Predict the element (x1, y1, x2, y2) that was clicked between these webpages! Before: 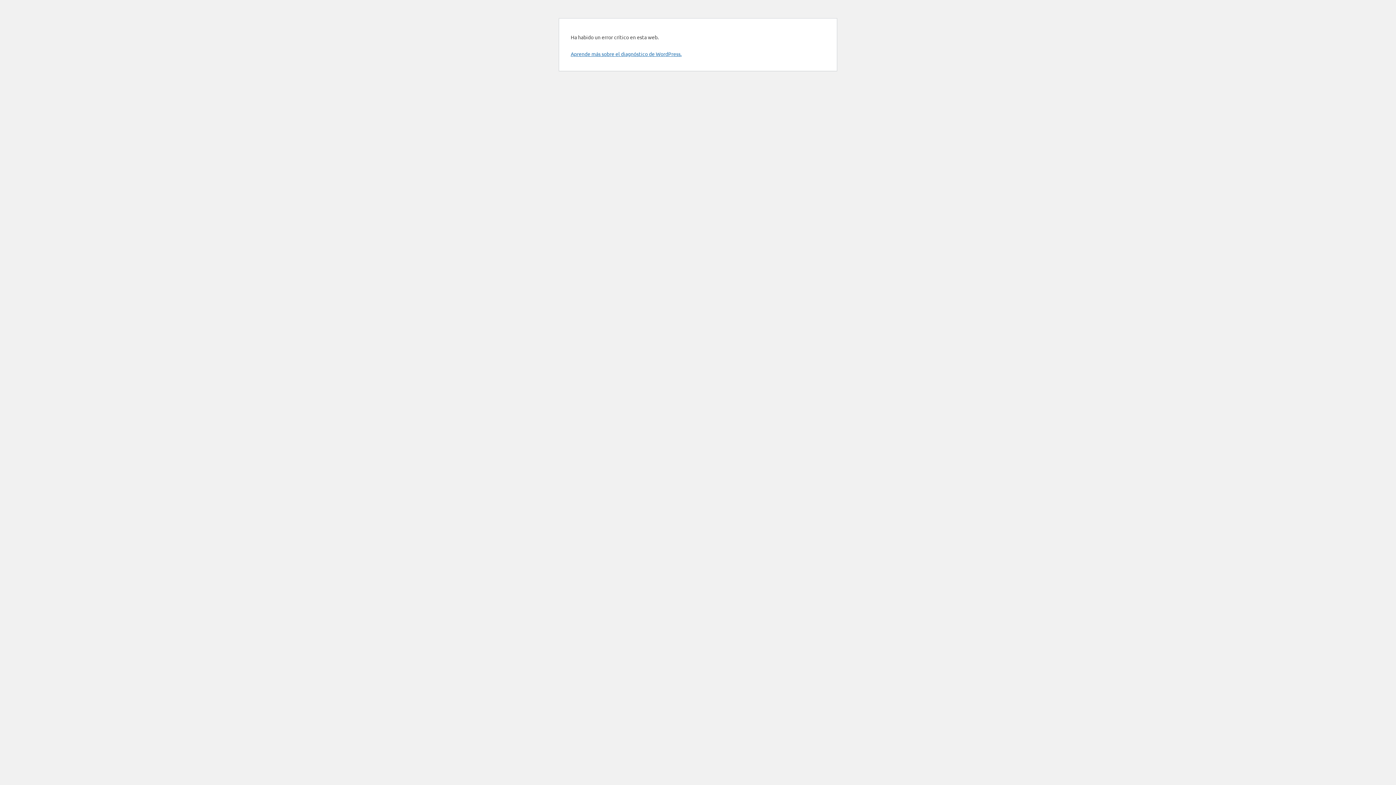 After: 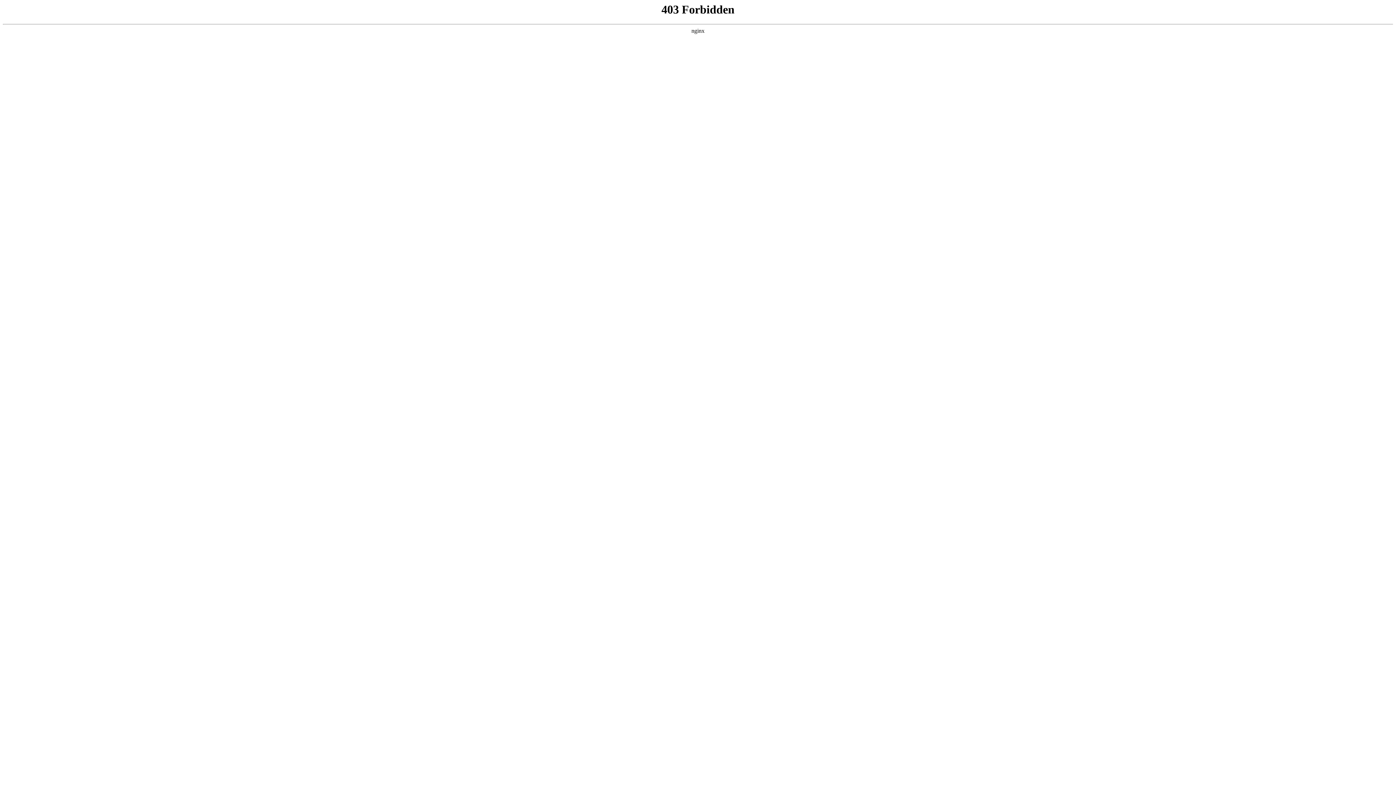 Action: label: Aprende más sobre el diagnóstico de WordPress. bbox: (570, 50, 681, 57)